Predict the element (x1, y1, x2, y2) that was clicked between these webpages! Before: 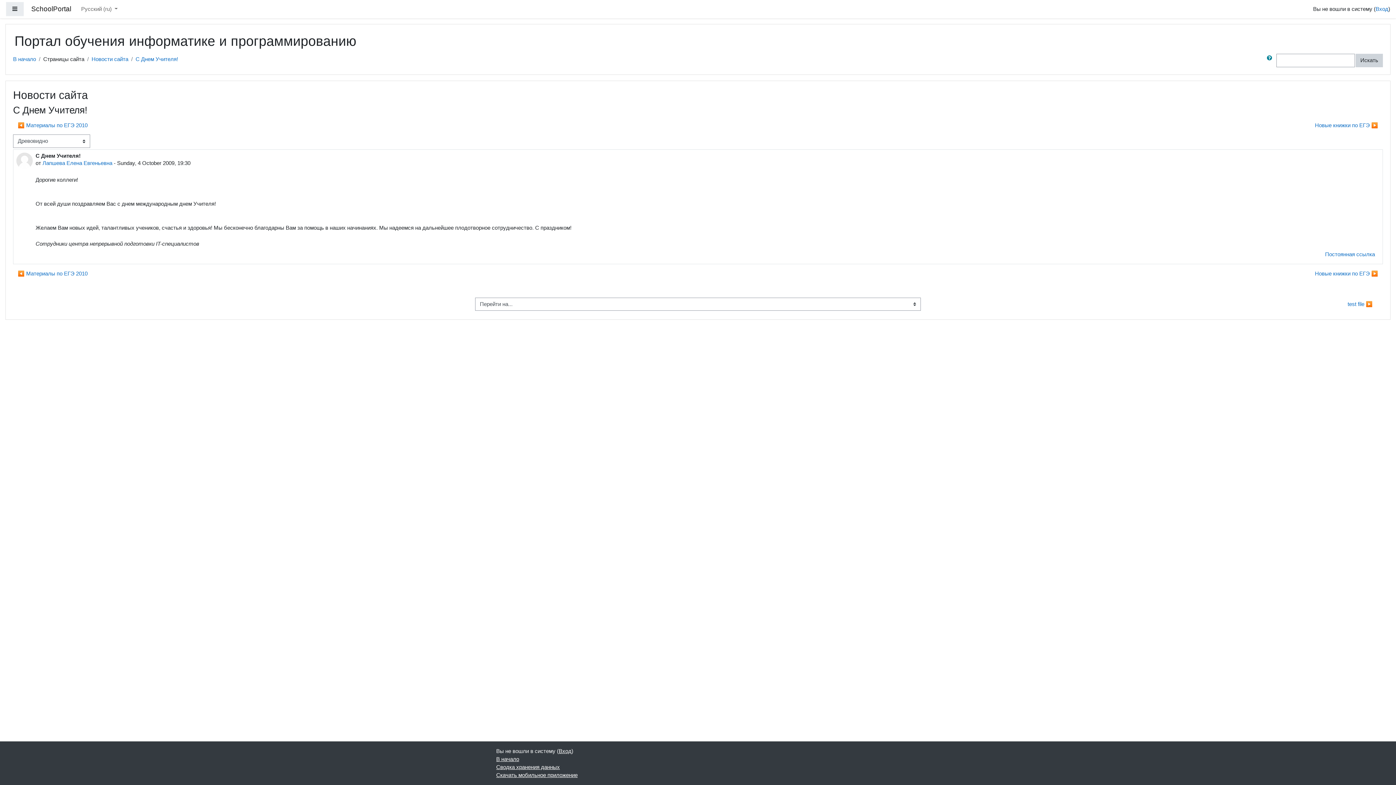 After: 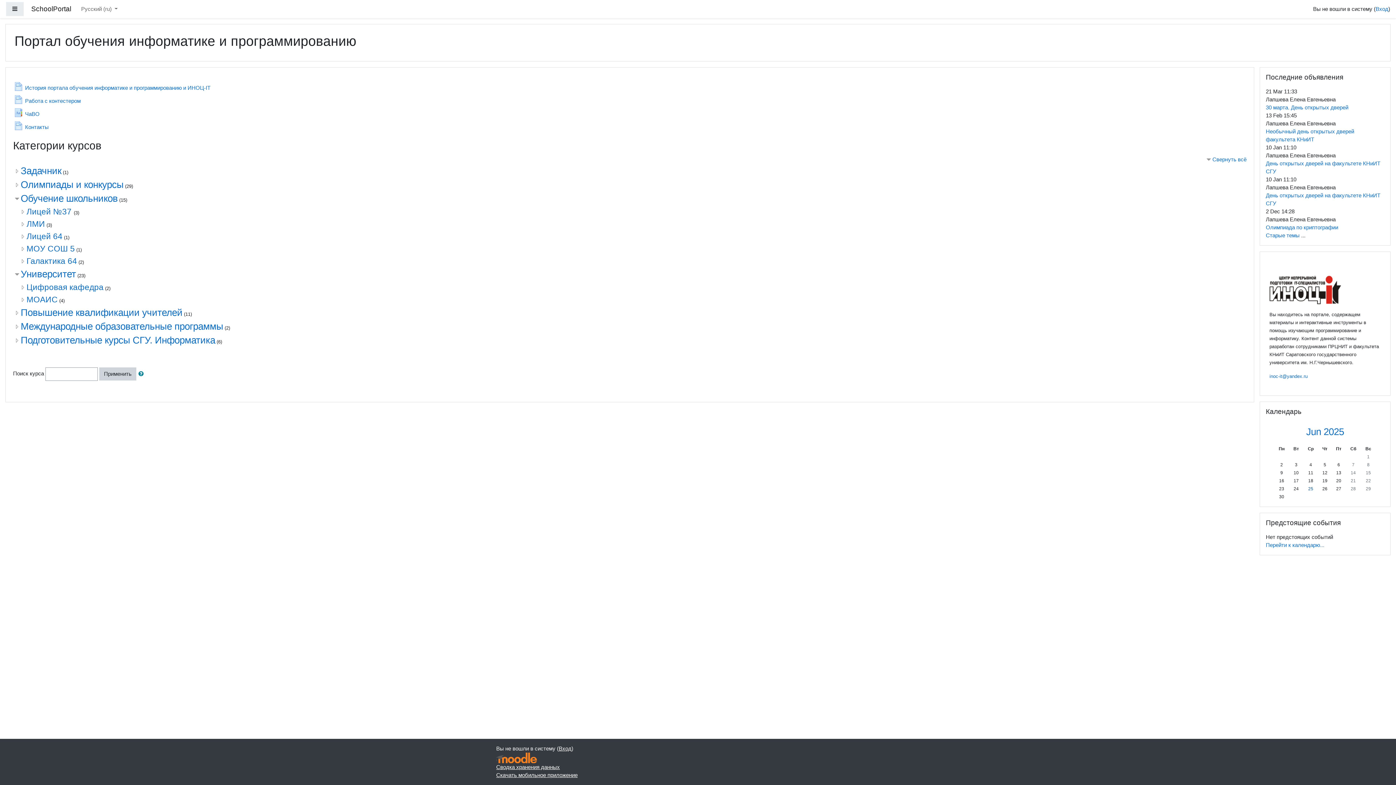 Action: label: SchoolPortal bbox: (31, 2, 71, 16)